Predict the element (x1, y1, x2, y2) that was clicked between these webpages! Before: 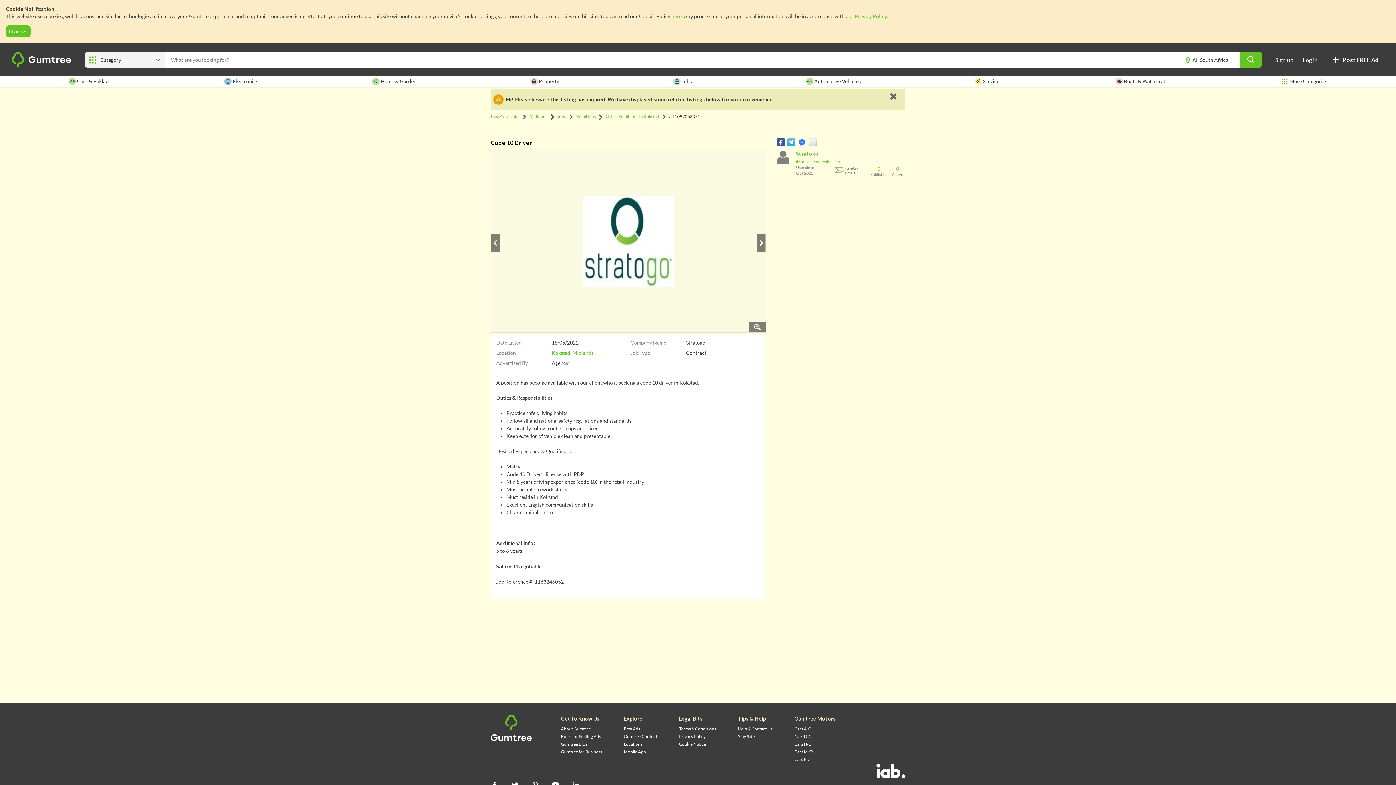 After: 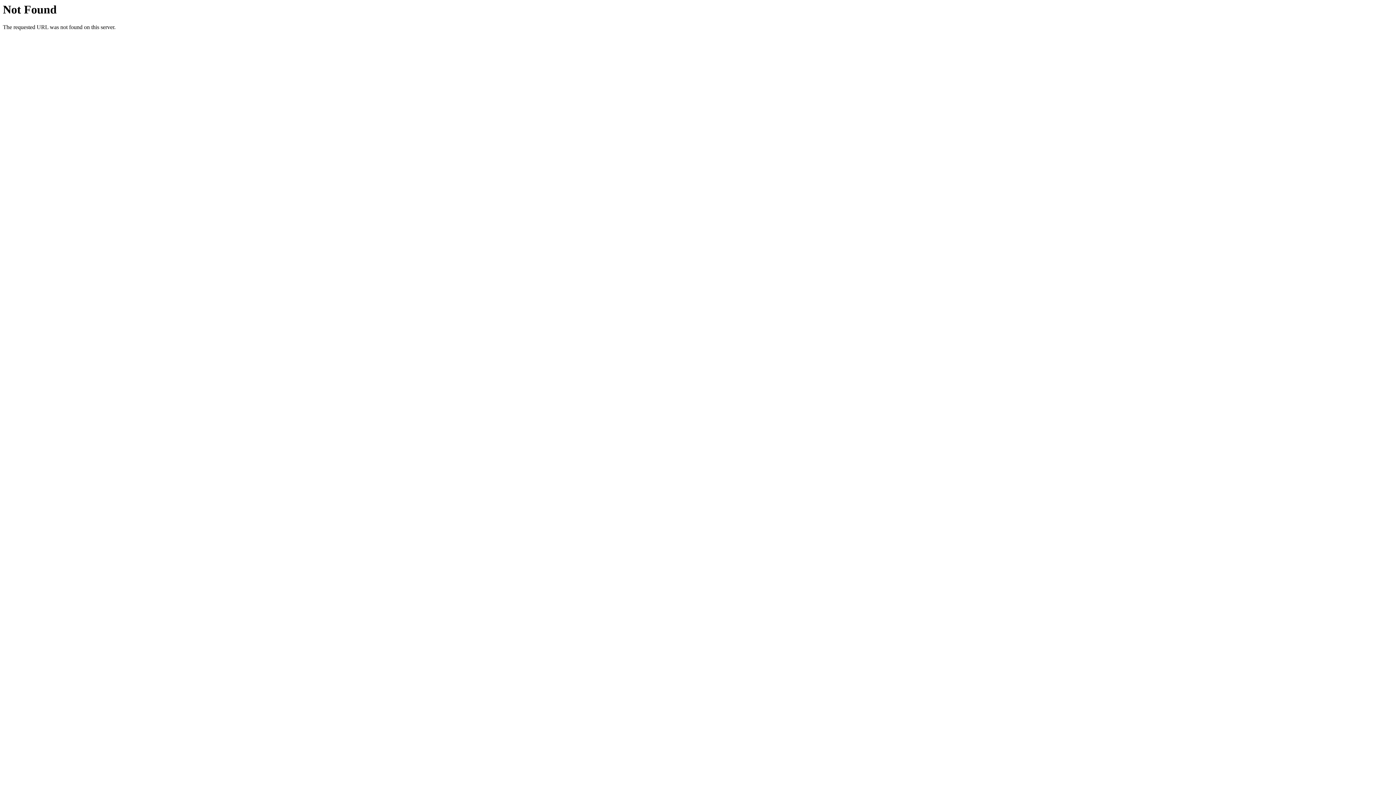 Action: label: Cars P-Z bbox: (794, 757, 810, 762)